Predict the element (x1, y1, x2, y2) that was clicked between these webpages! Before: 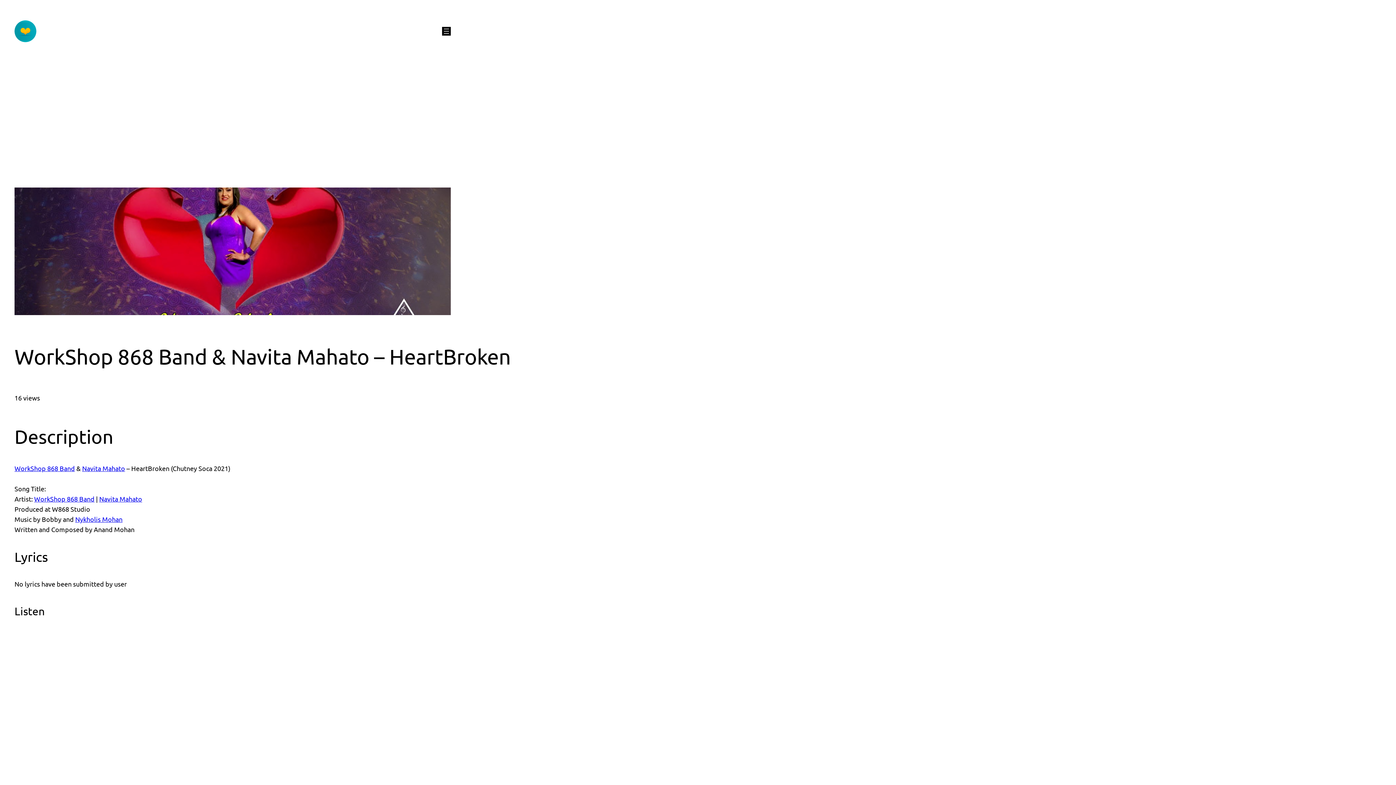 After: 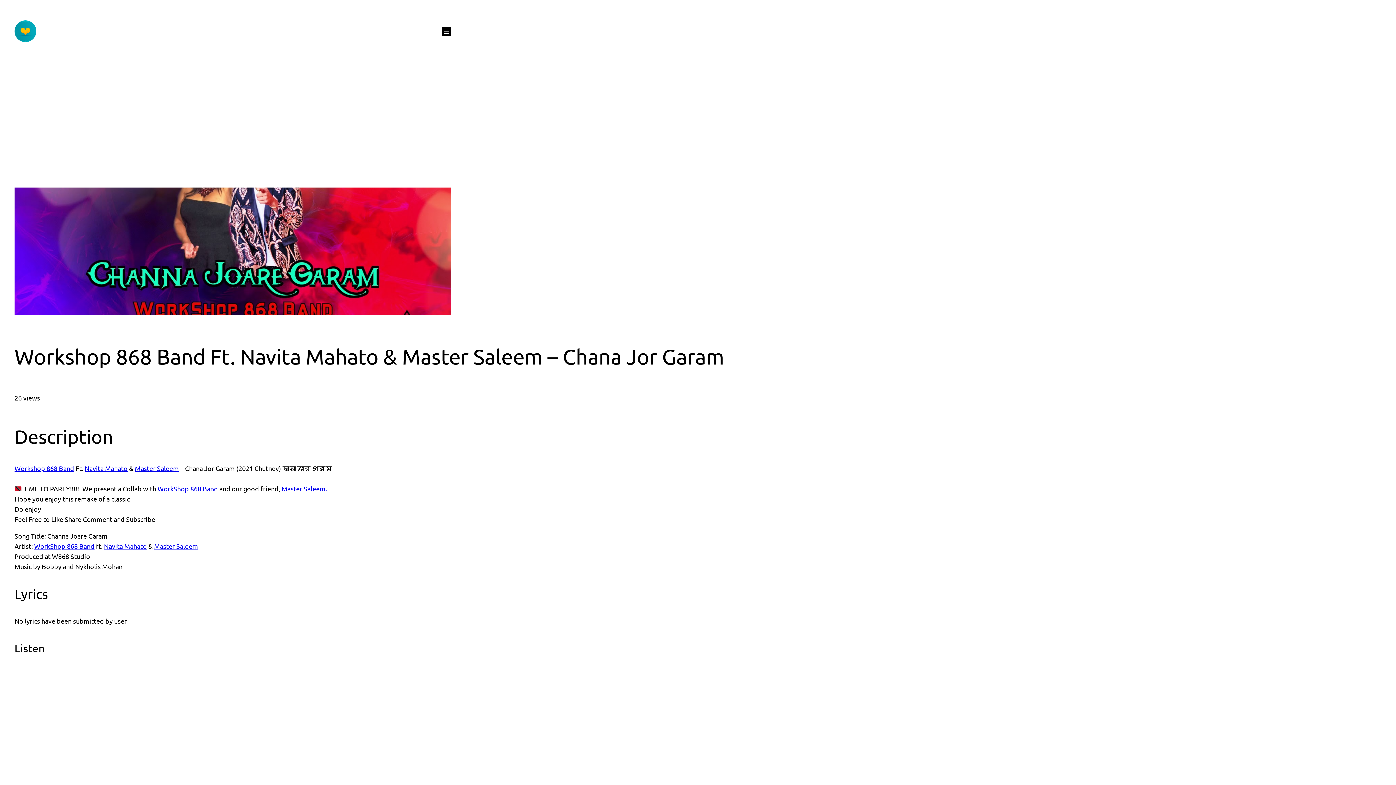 Action: bbox: (14, 464, 74, 472) label: WorkShop 868 Band